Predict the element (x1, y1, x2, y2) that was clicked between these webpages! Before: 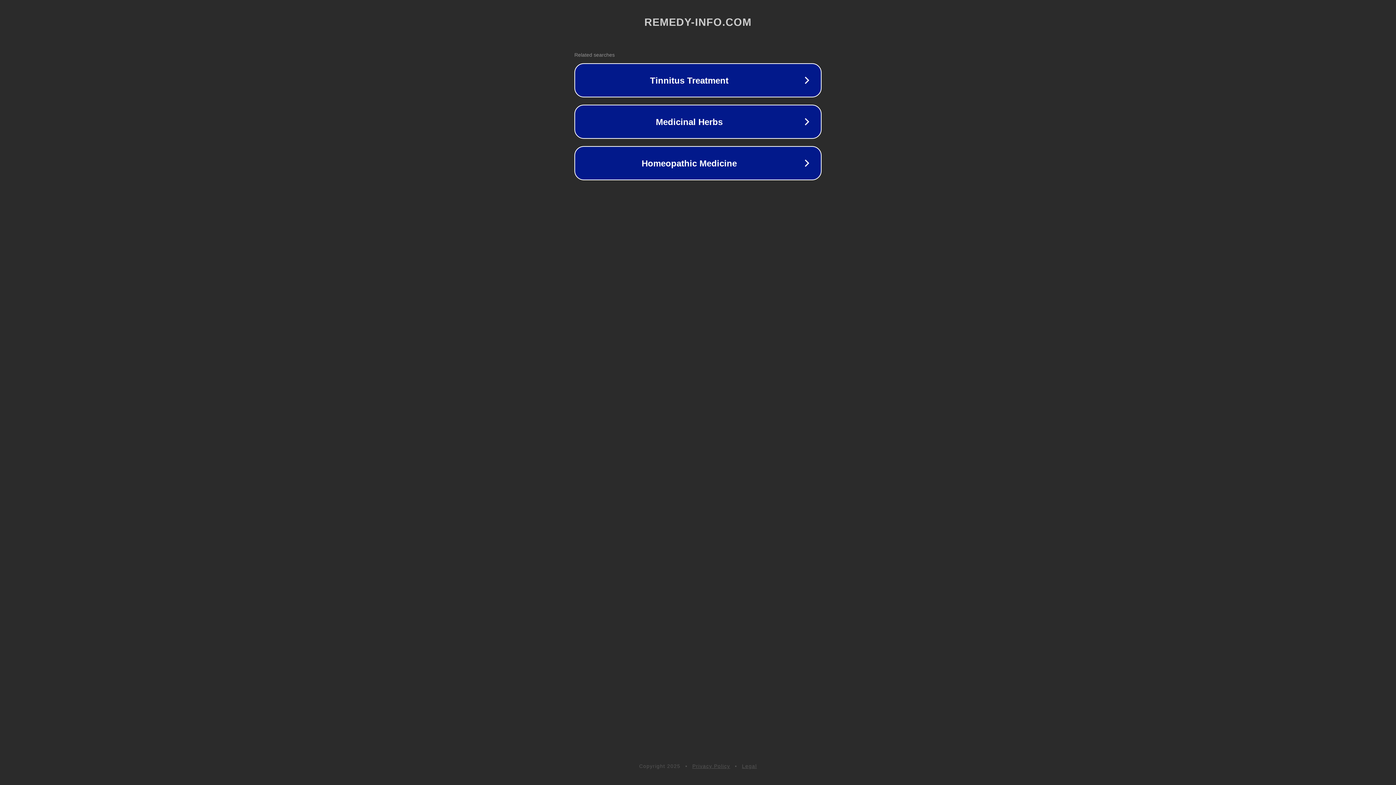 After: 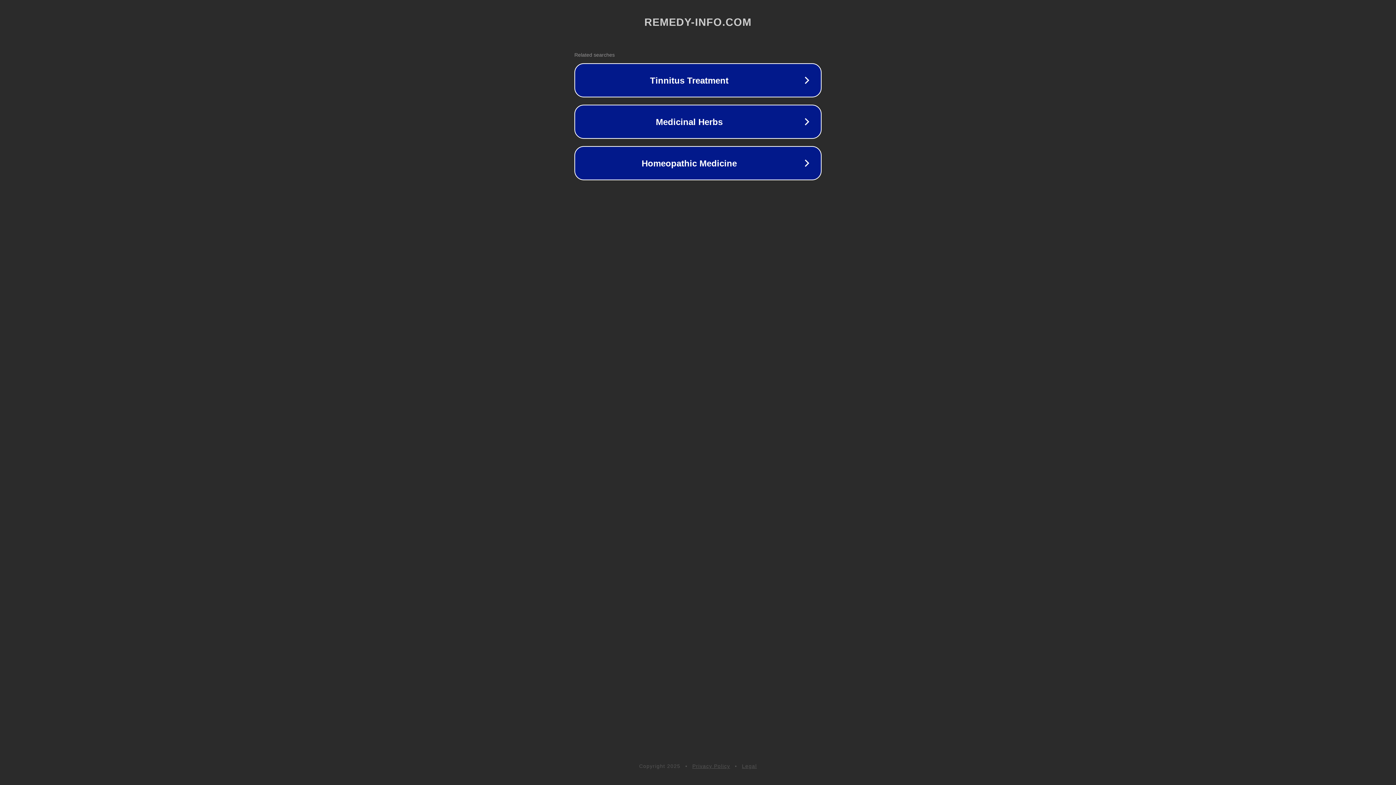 Action: label: Legal bbox: (742, 763, 757, 769)